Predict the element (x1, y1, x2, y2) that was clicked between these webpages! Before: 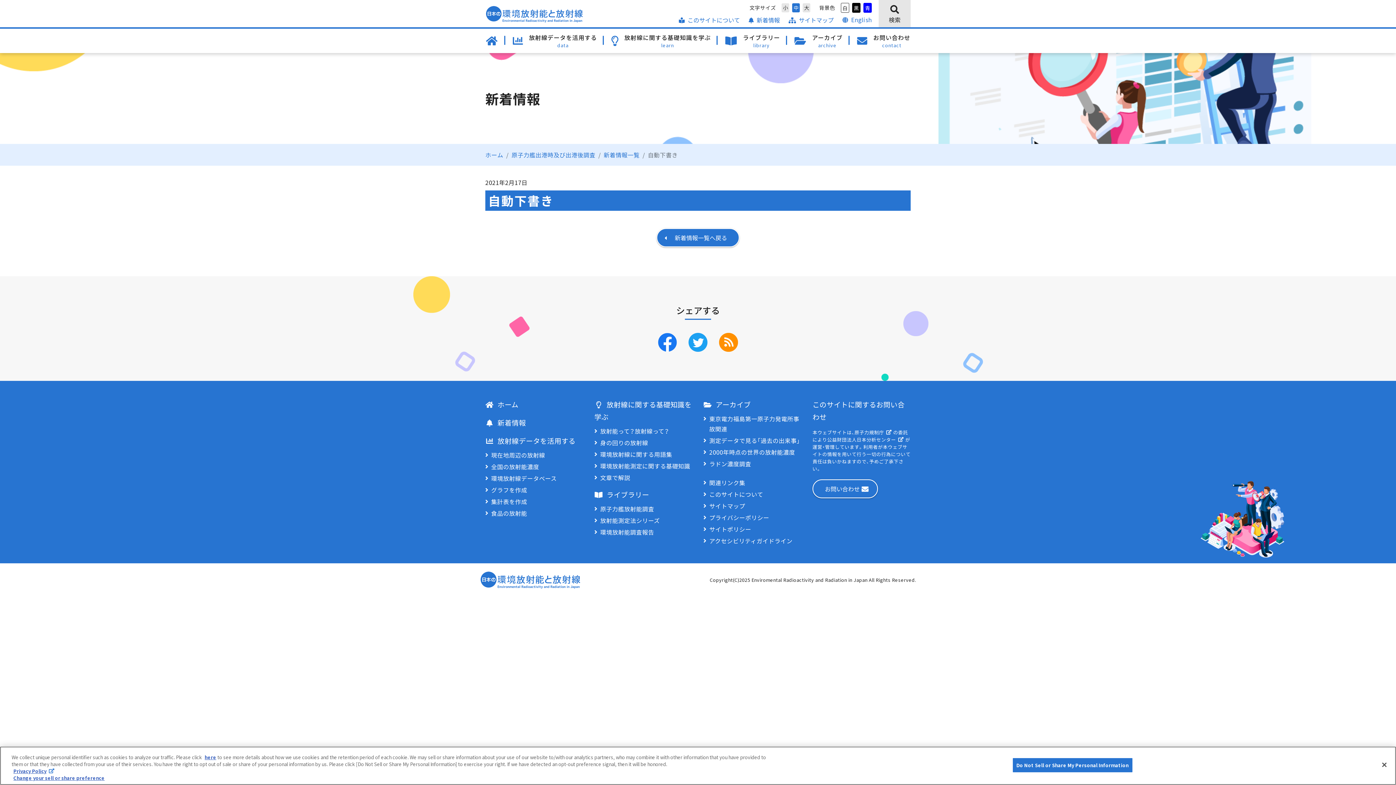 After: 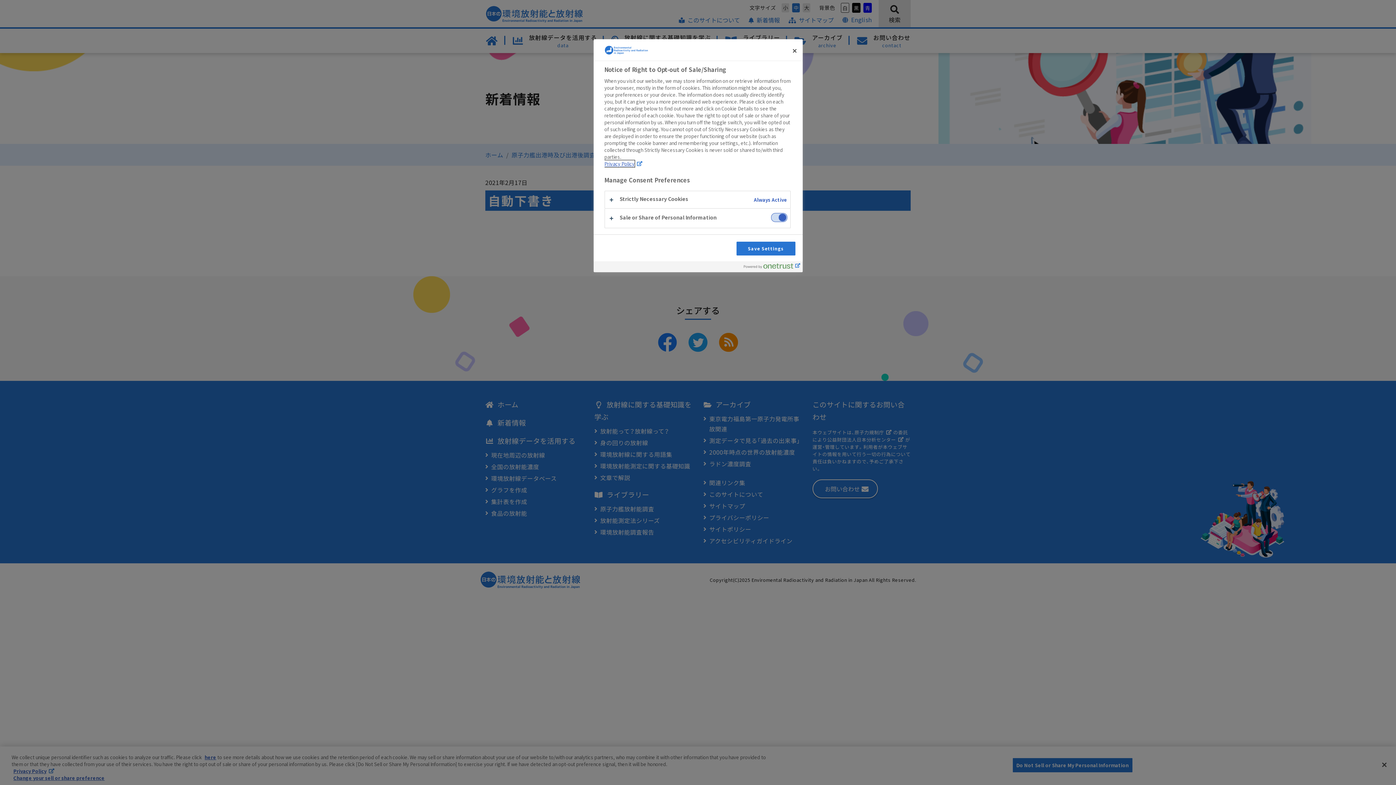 Action: label: Change your sell or share preference bbox: (13, 774, 104, 781)